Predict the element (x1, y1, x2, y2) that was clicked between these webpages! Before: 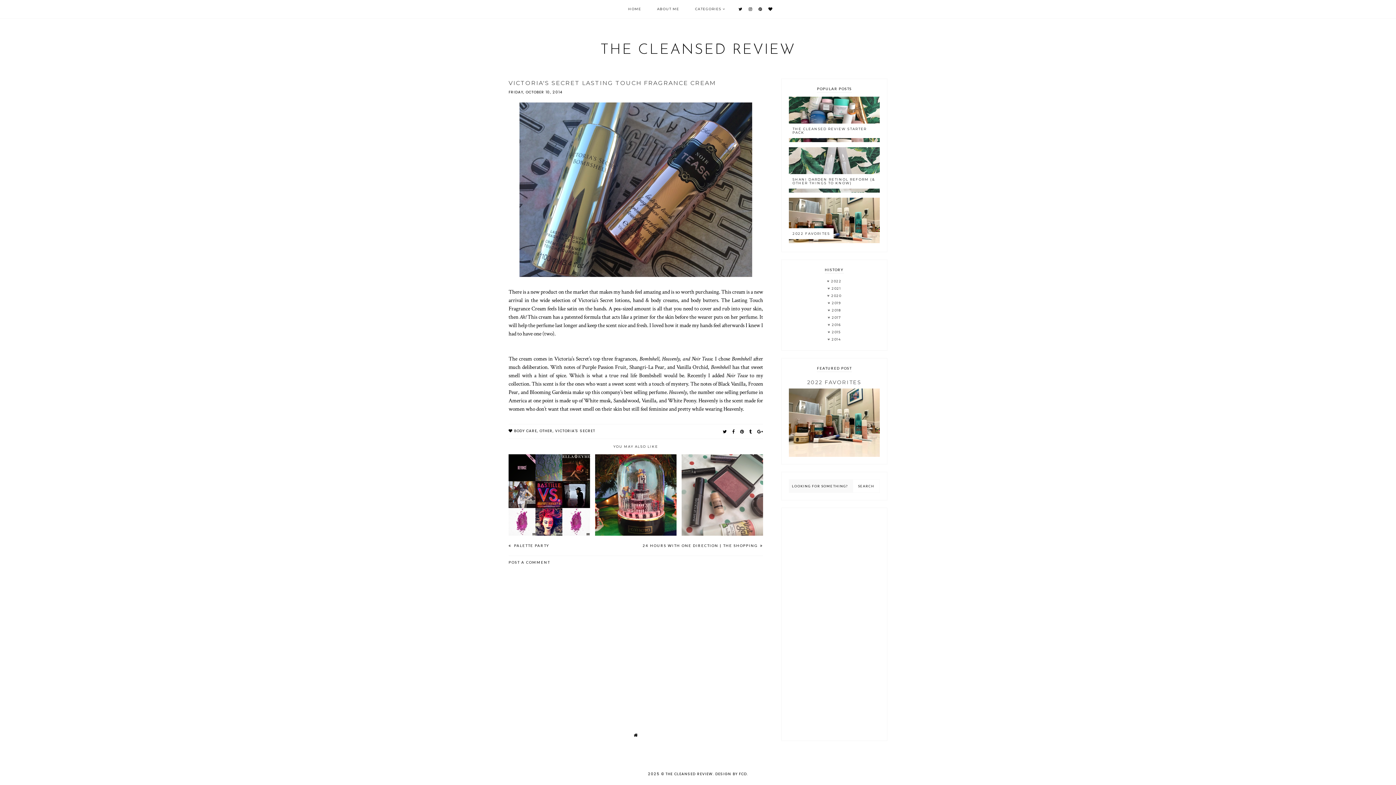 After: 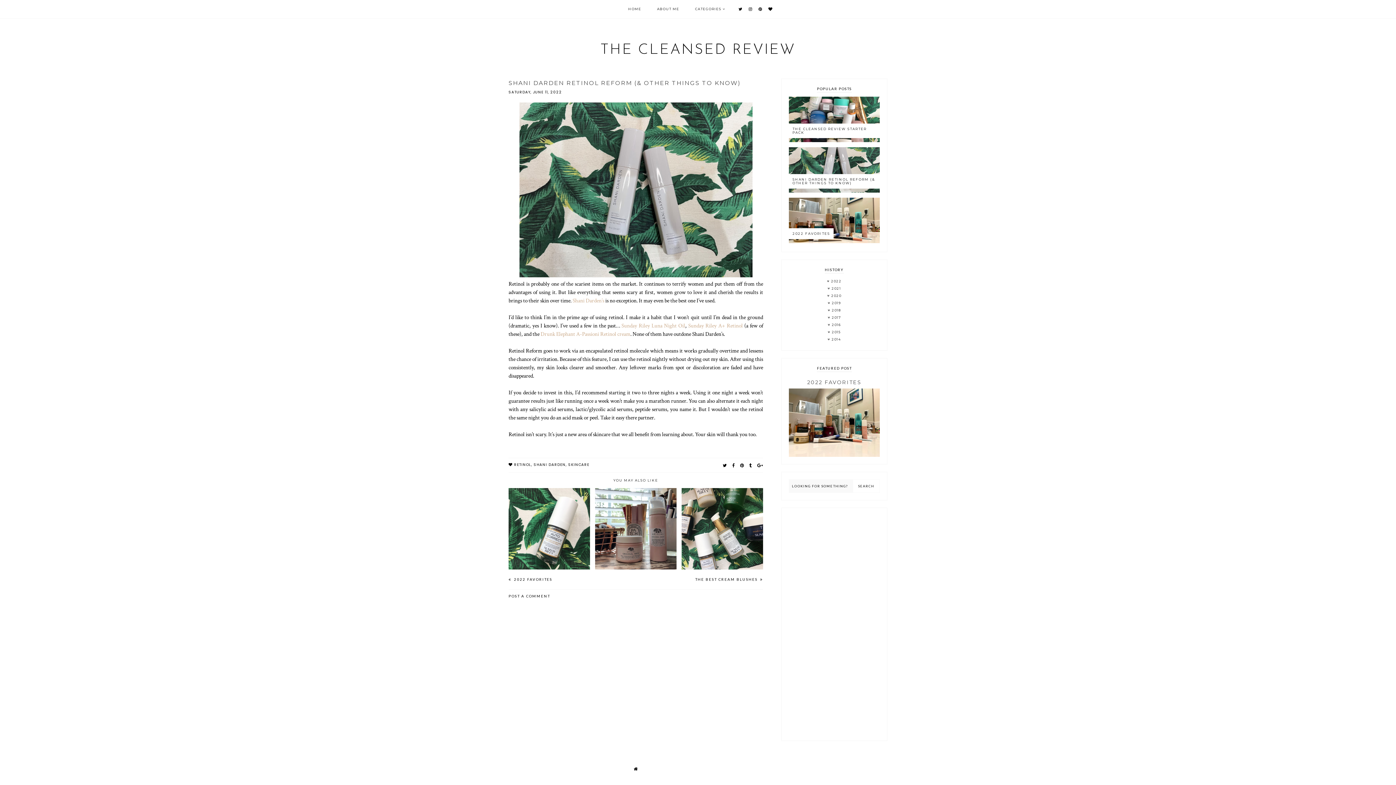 Action: bbox: (792, 177, 875, 185) label: SHANI DARDEN RETINOL REFORM (& OTHER THINGS TO KNOW)